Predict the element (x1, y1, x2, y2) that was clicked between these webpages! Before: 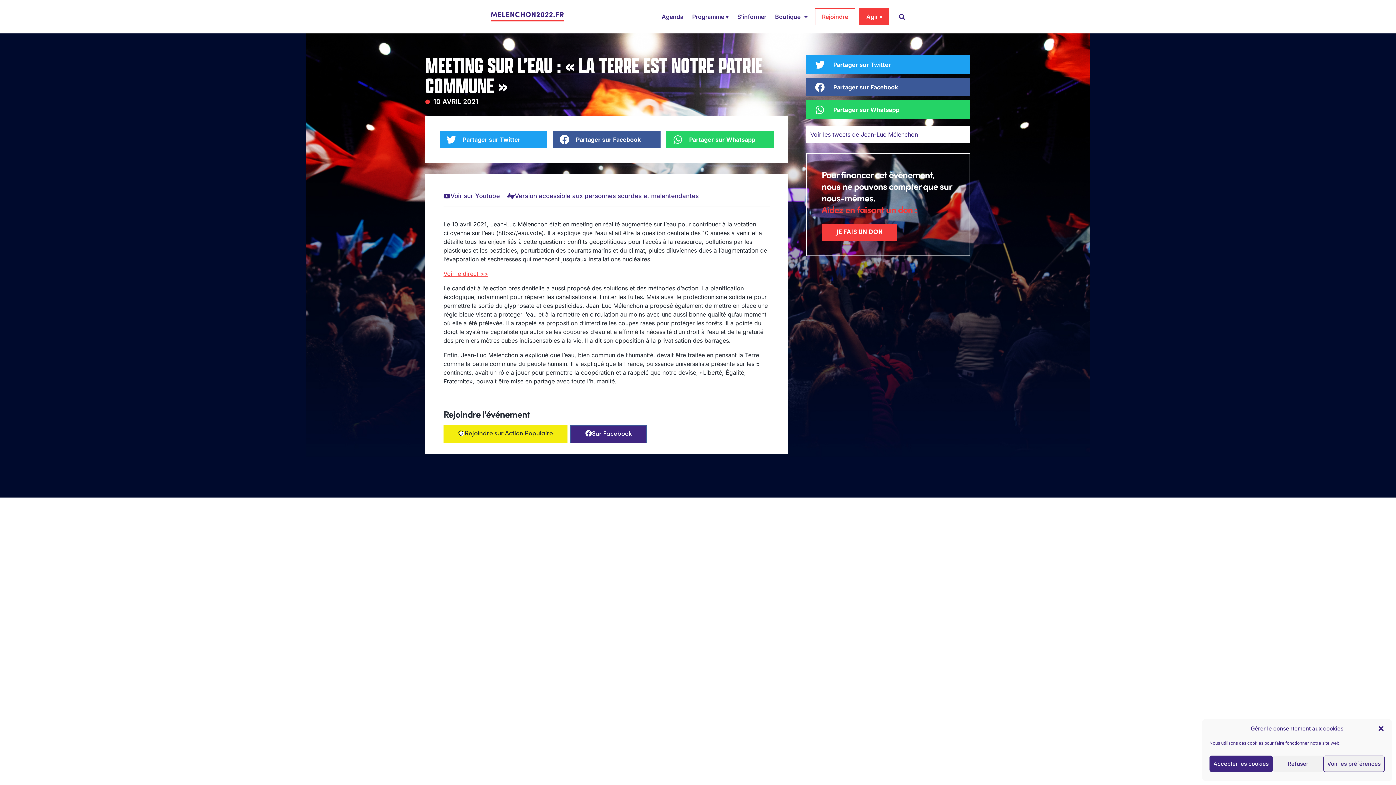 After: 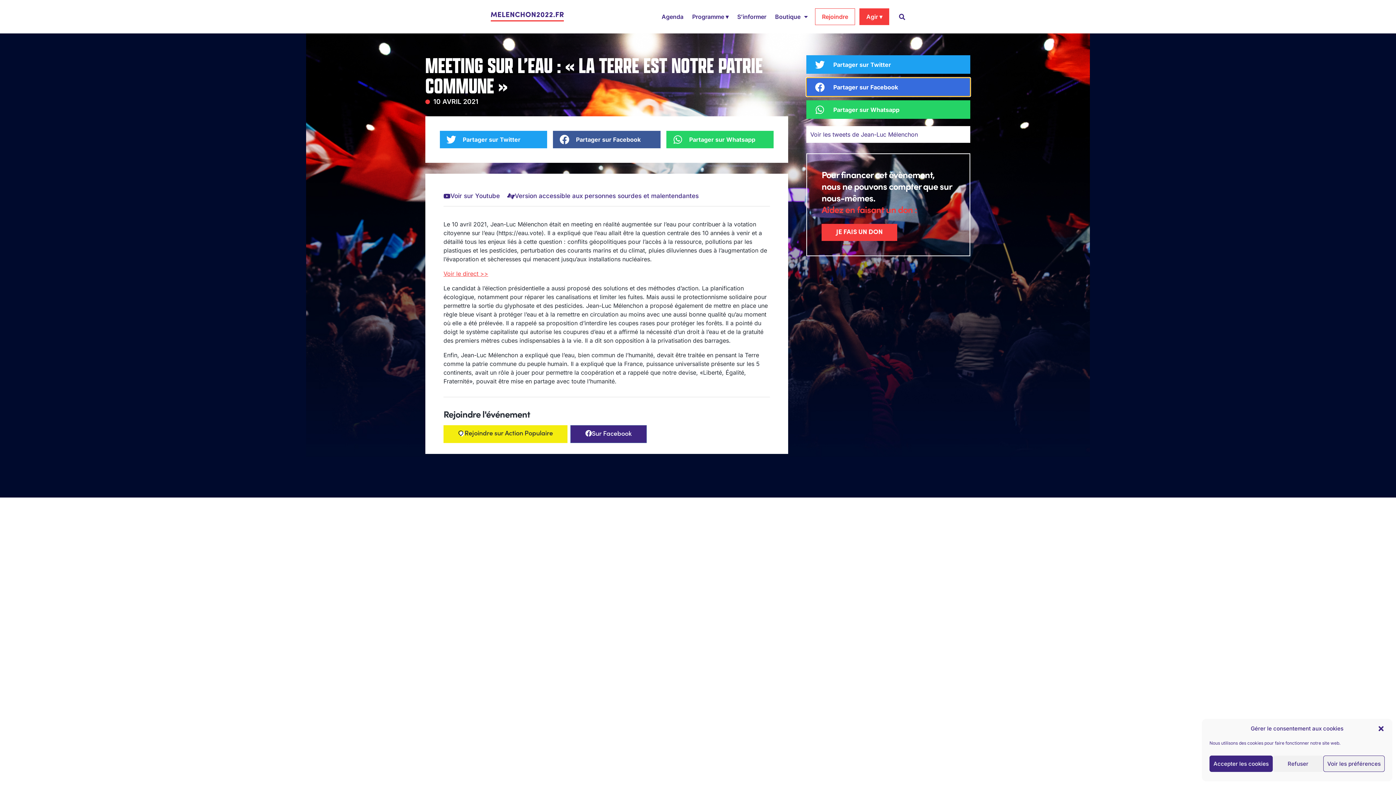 Action: label: Partager sur facebook bbox: (806, 77, 970, 96)